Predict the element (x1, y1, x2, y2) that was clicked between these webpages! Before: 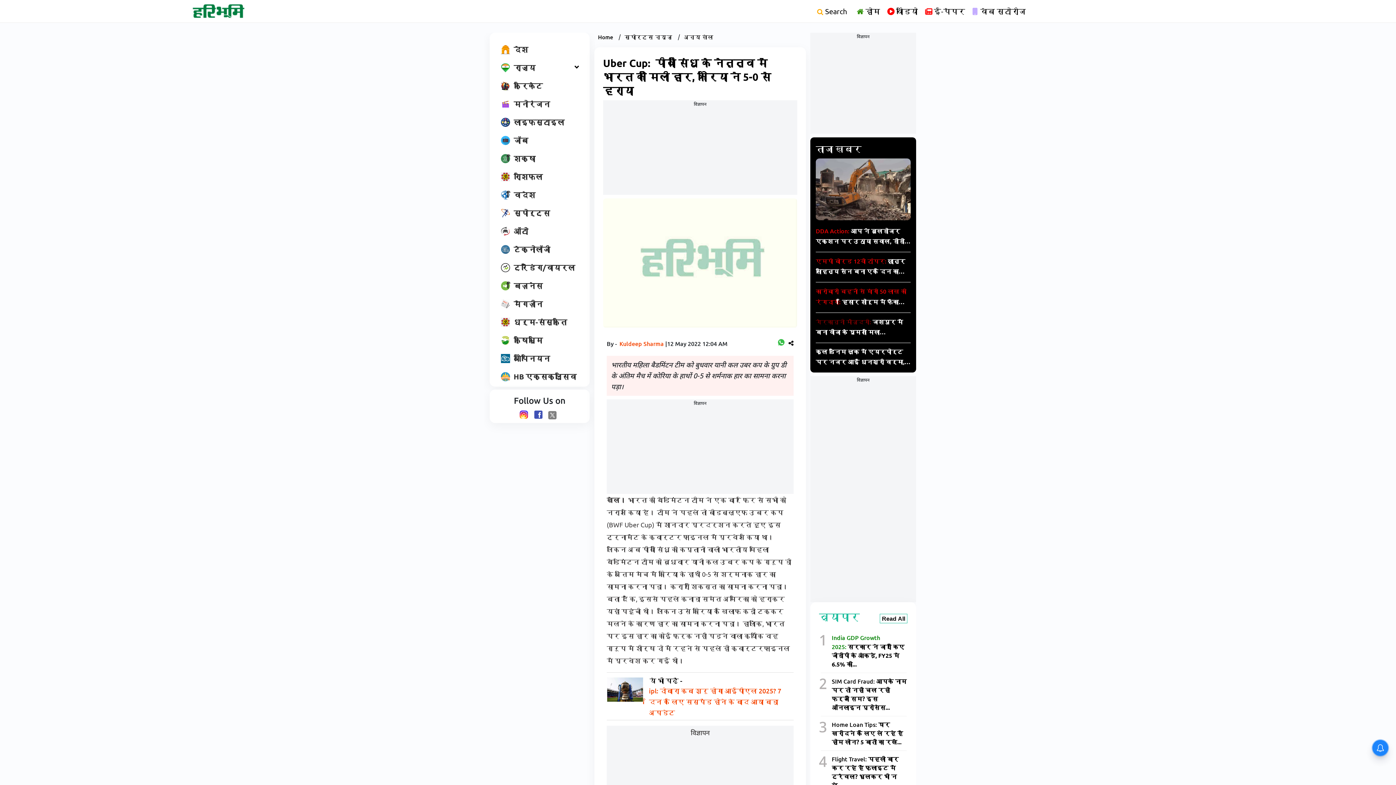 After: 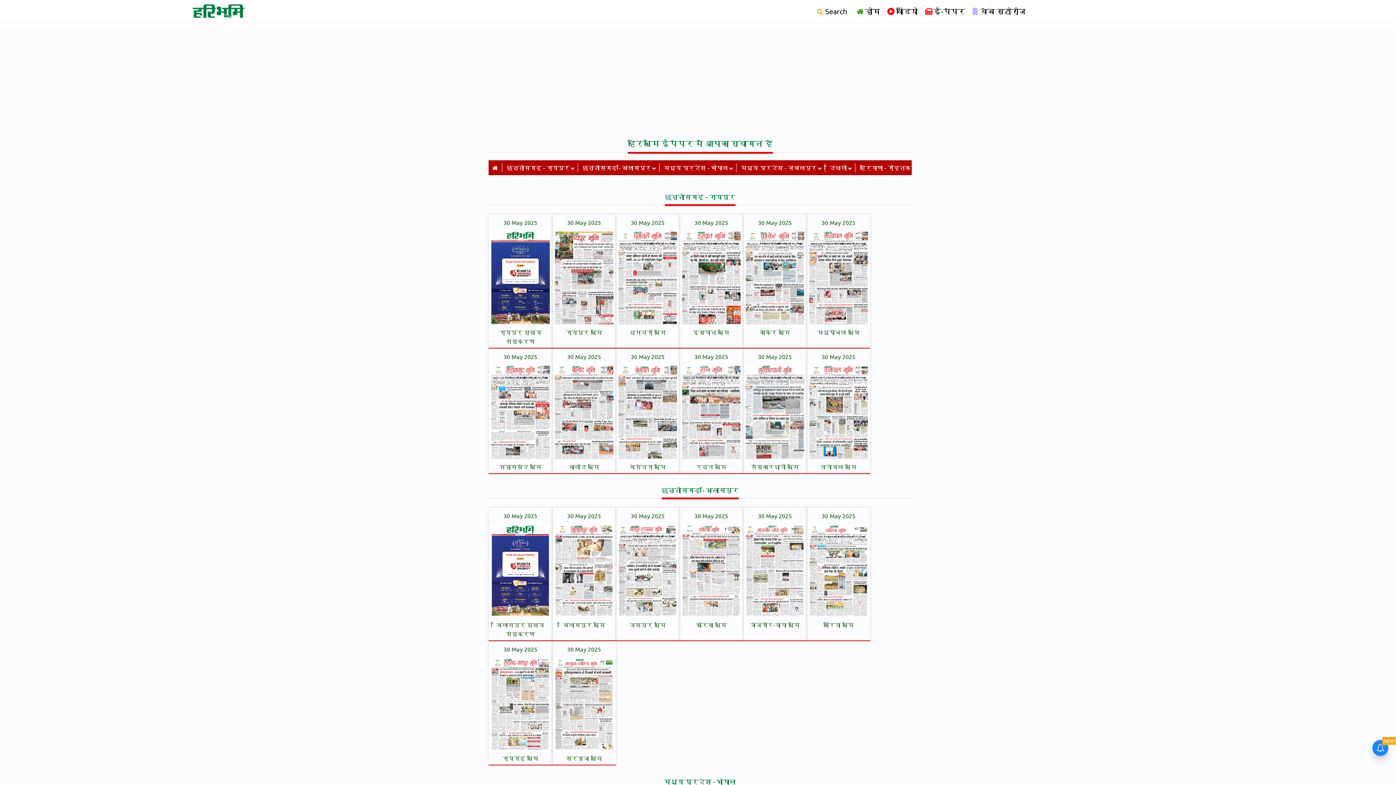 Action: bbox: (925, 5, 965, 16) label: ई-पेपर